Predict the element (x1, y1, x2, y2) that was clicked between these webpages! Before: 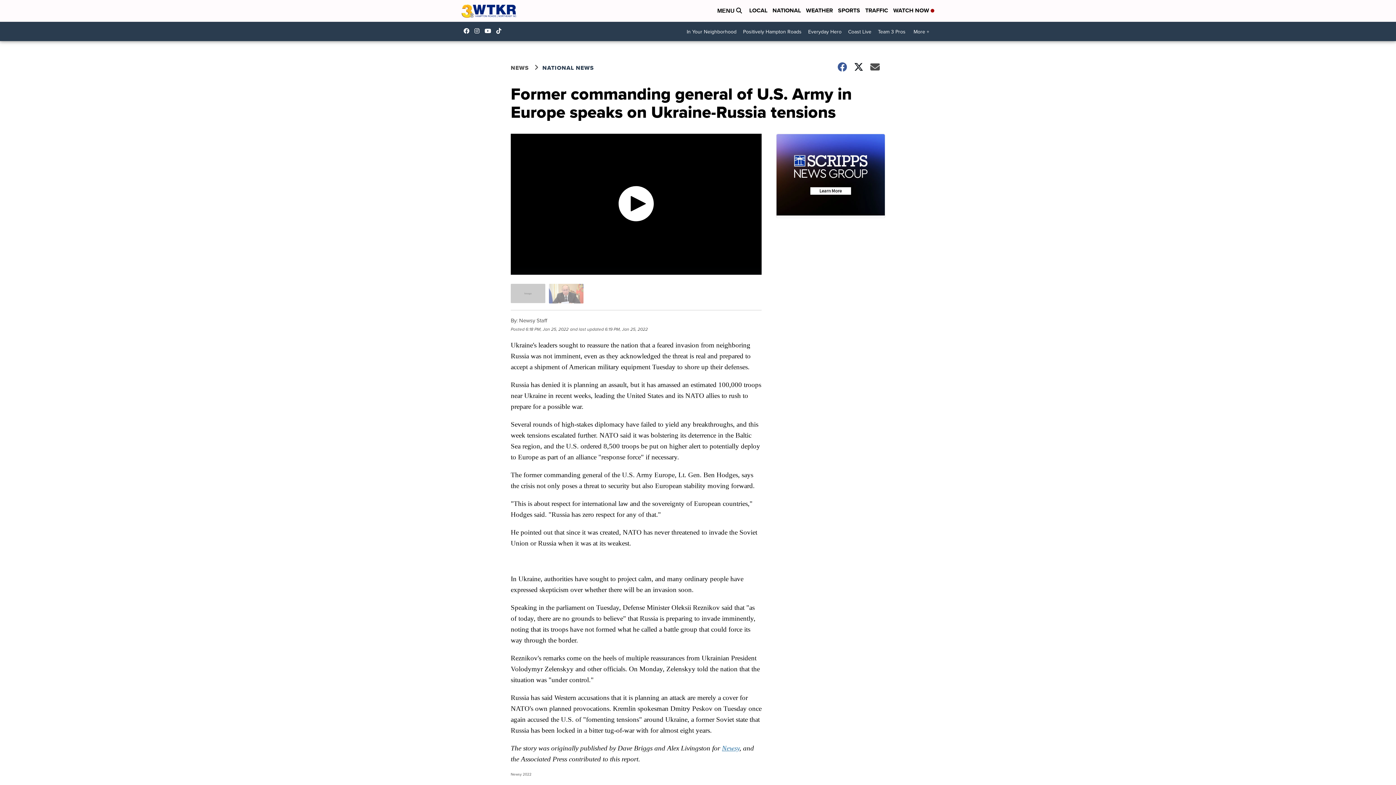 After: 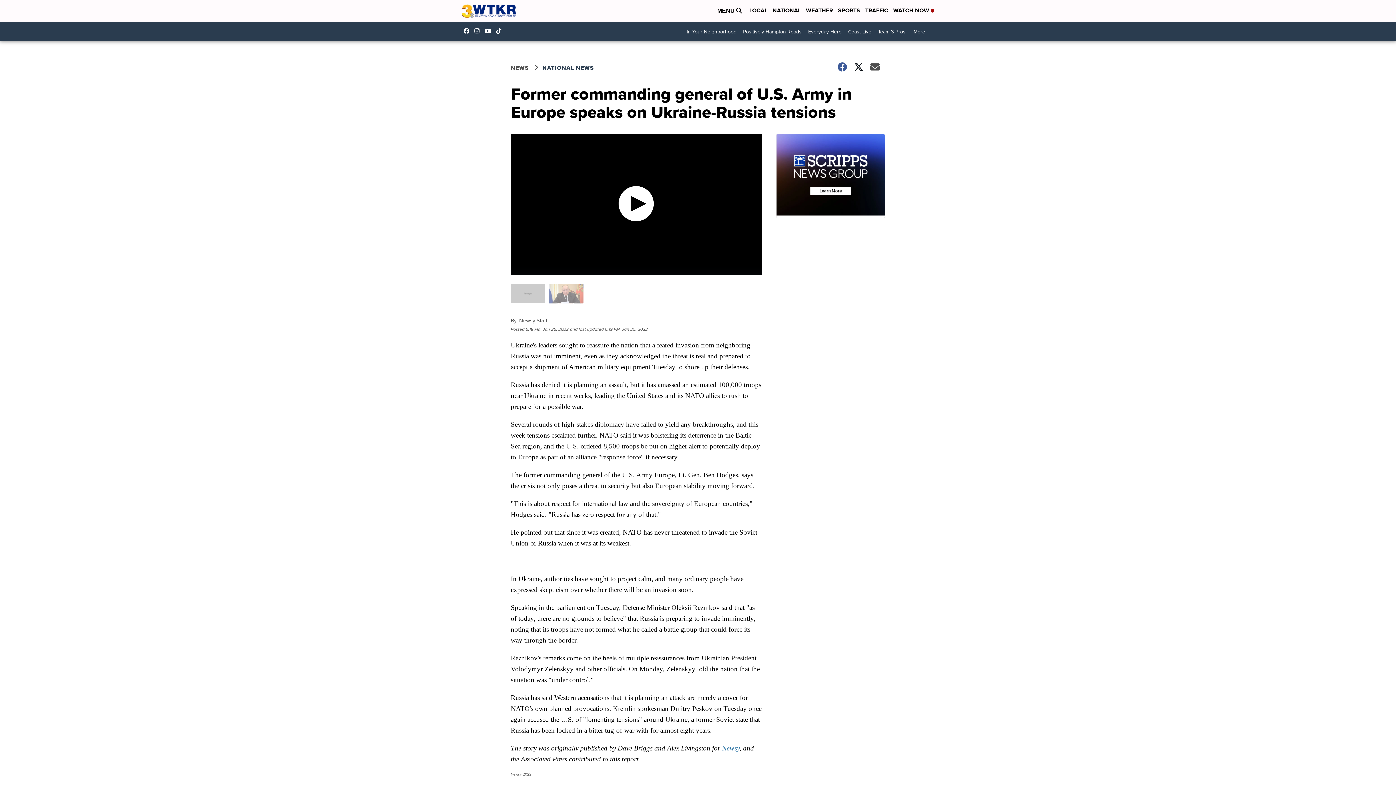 Action: label: Visit our facebook account bbox: (463, 28, 473, 33)